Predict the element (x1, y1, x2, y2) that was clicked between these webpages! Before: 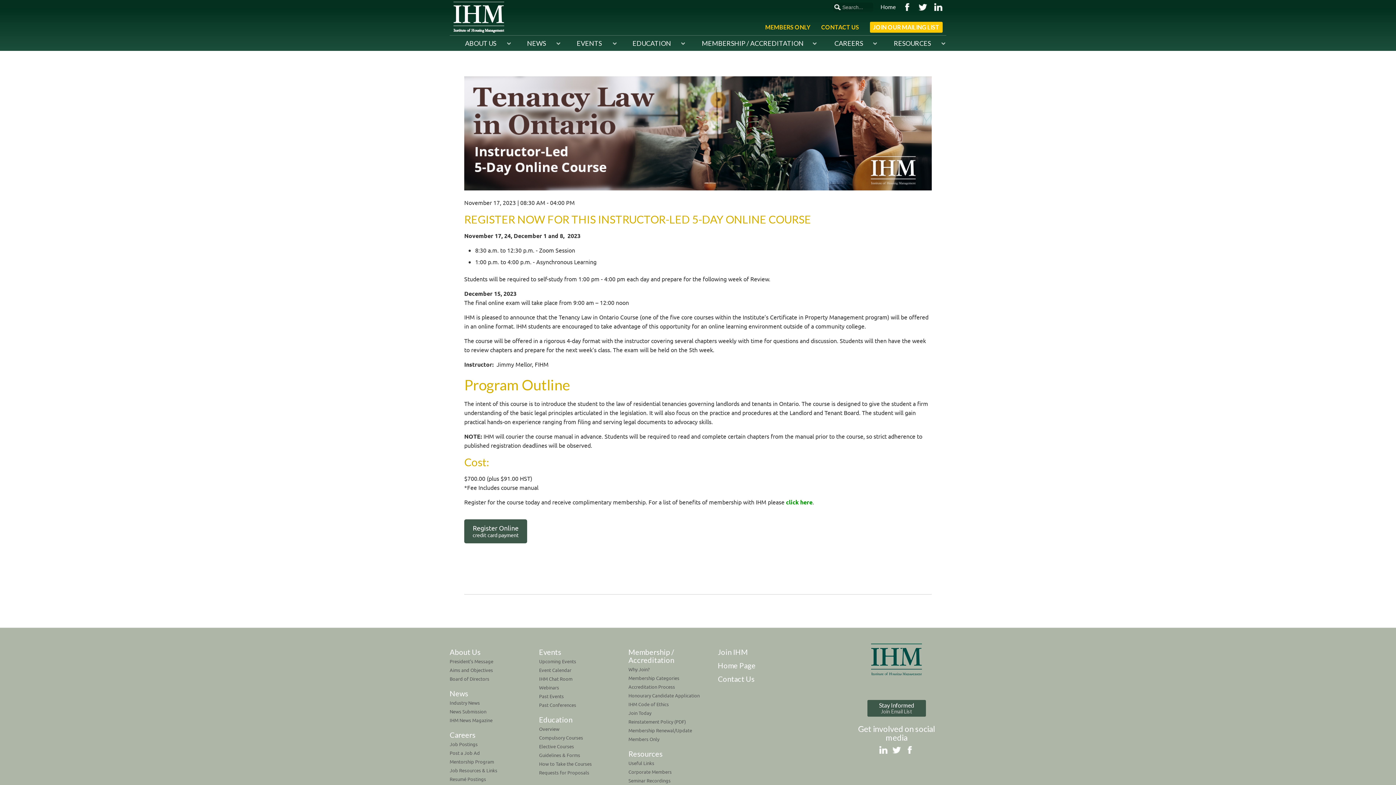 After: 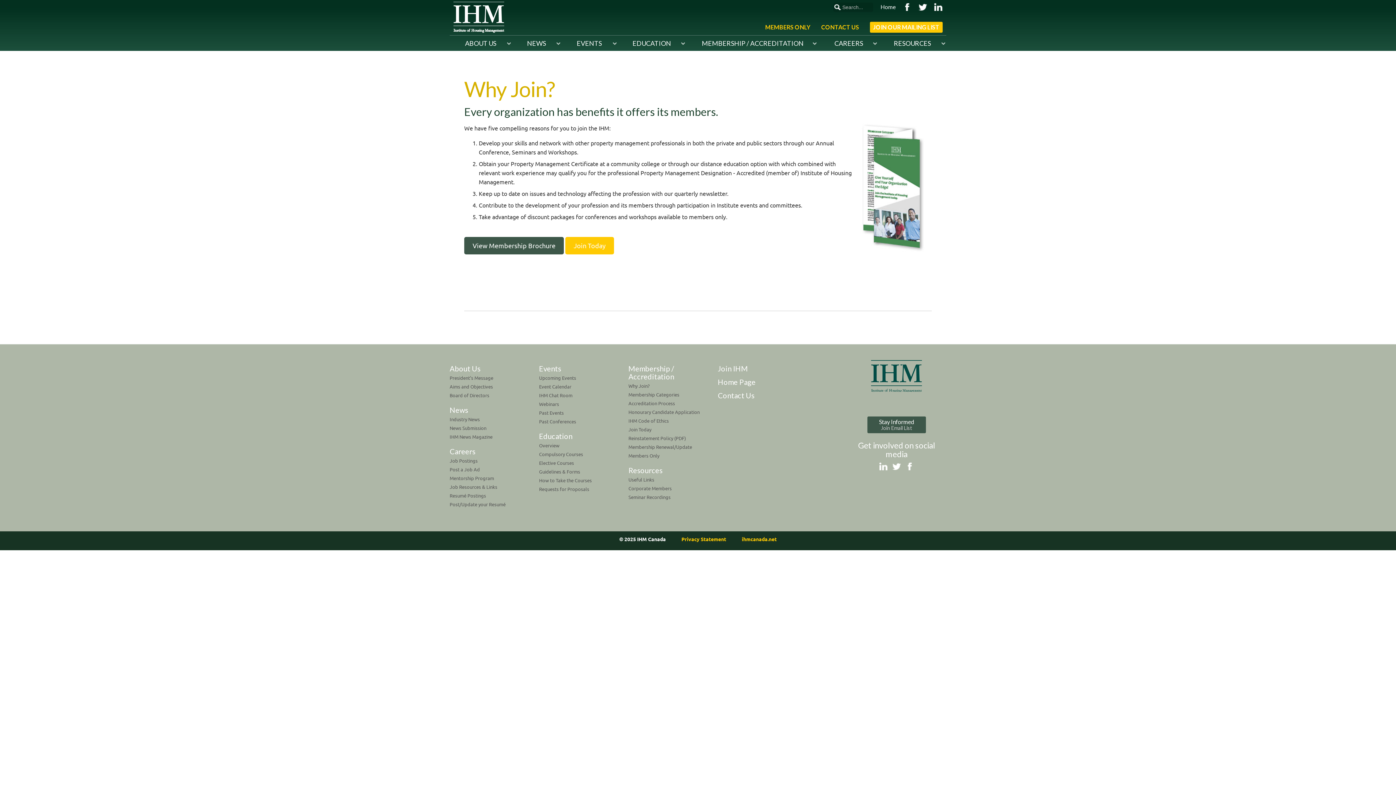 Action: bbox: (628, 666, 649, 672) label: Why Join?